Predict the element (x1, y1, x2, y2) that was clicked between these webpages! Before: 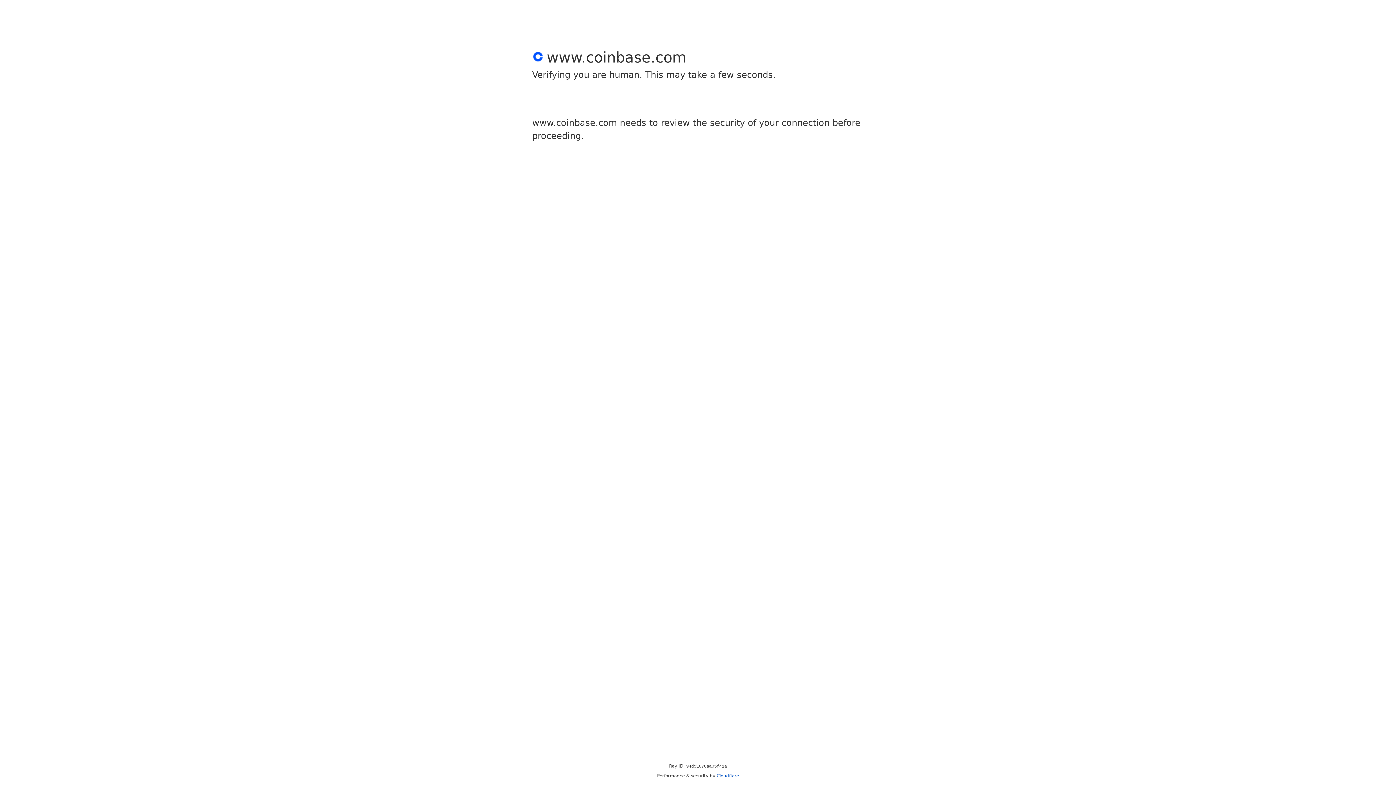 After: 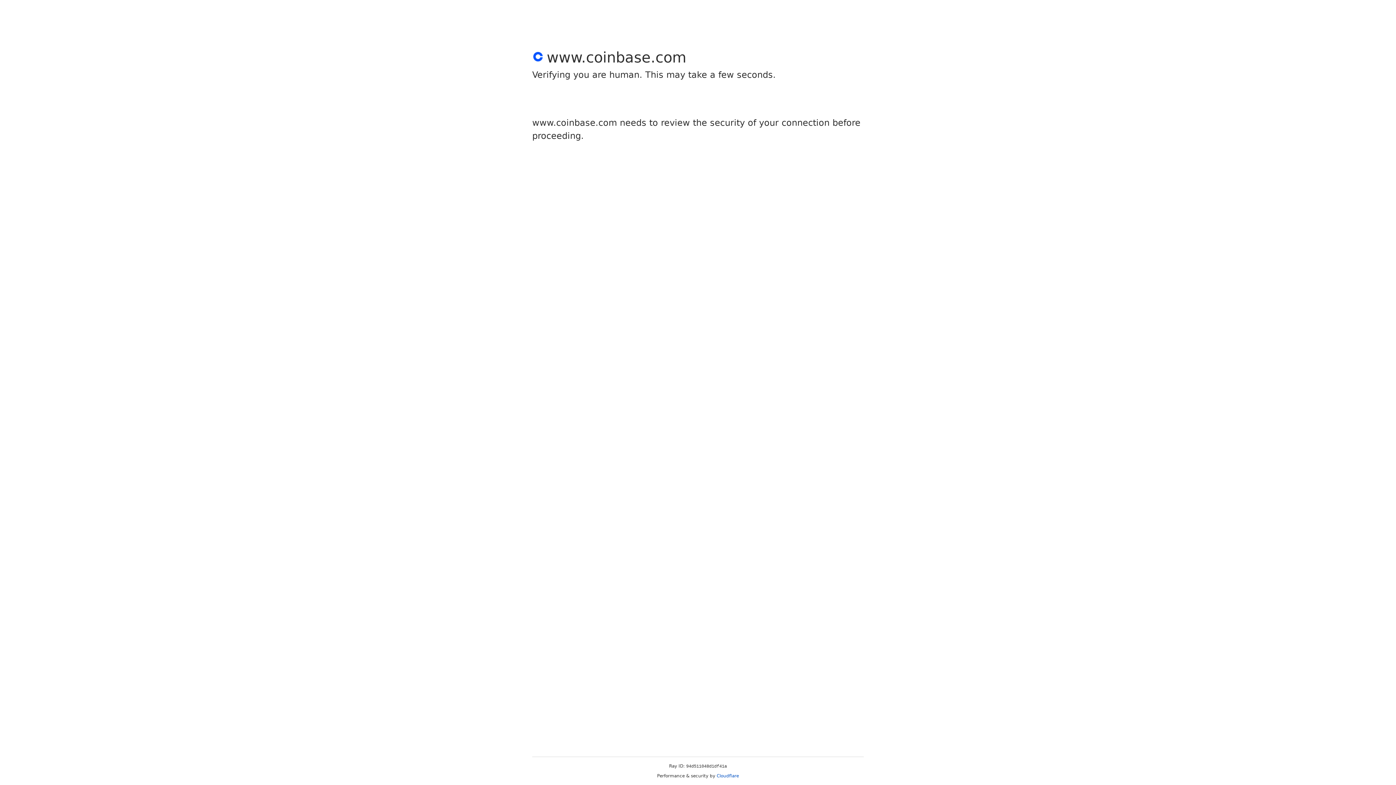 Action: bbox: (716, 773, 739, 778) label: Cloudflare